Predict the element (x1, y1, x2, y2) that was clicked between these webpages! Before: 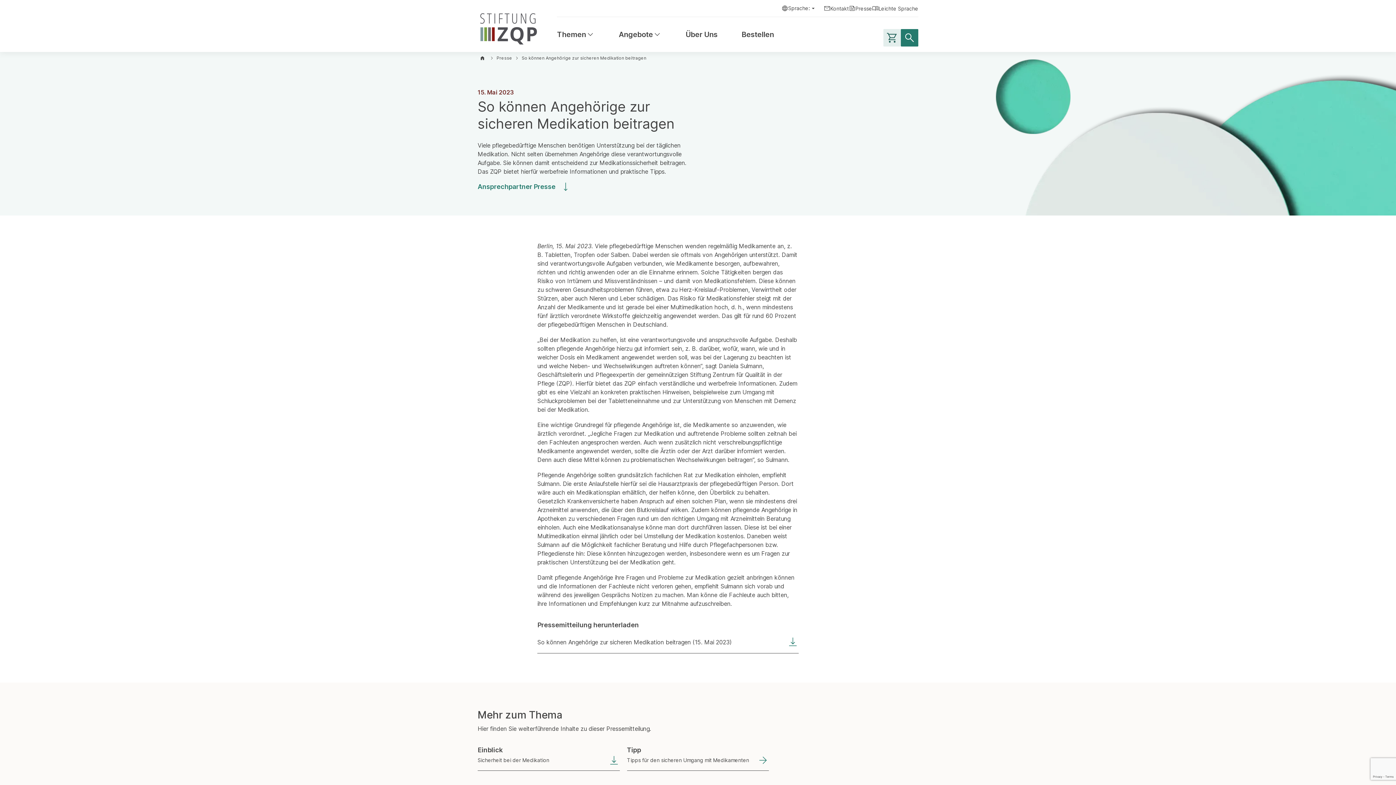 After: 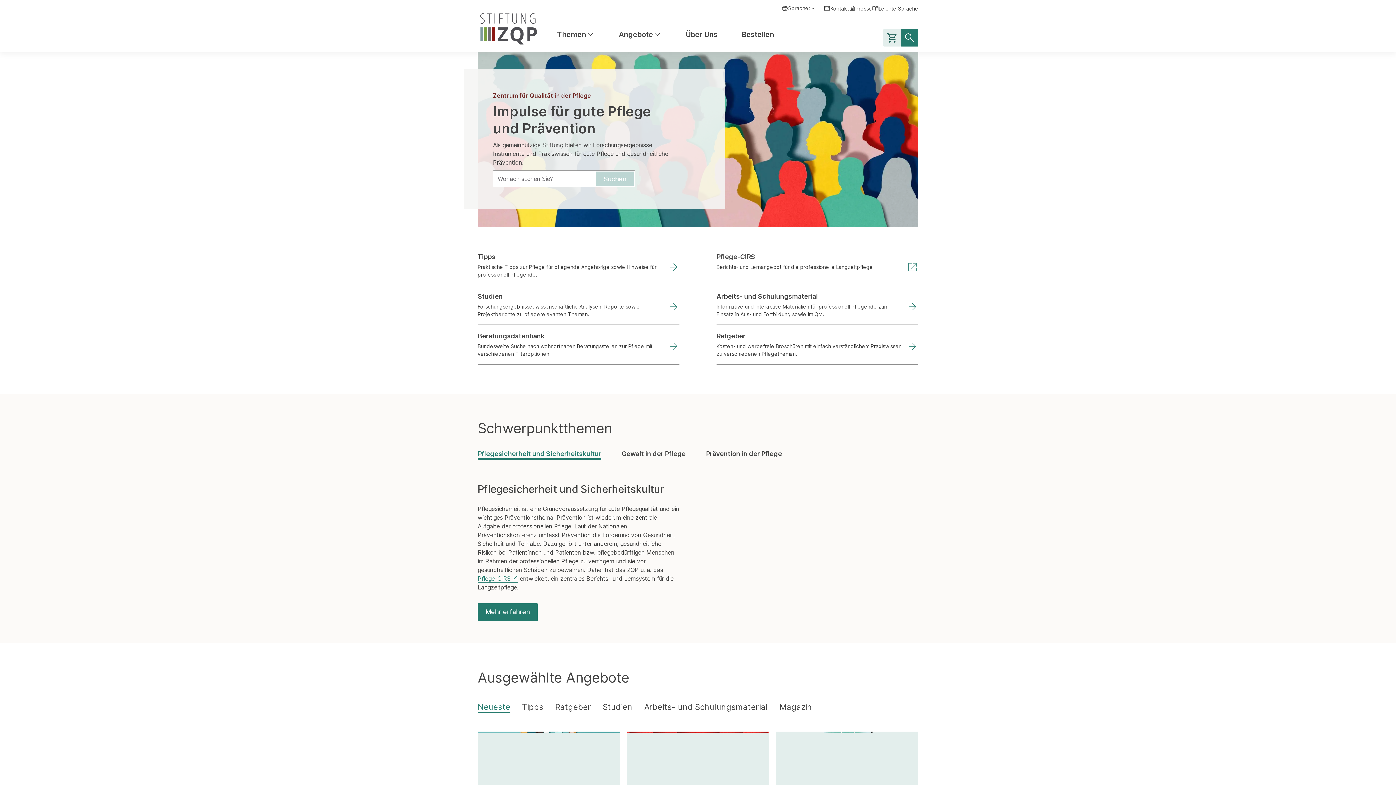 Action: bbox: (477, 55, 487, 60) label: Zur Startseite